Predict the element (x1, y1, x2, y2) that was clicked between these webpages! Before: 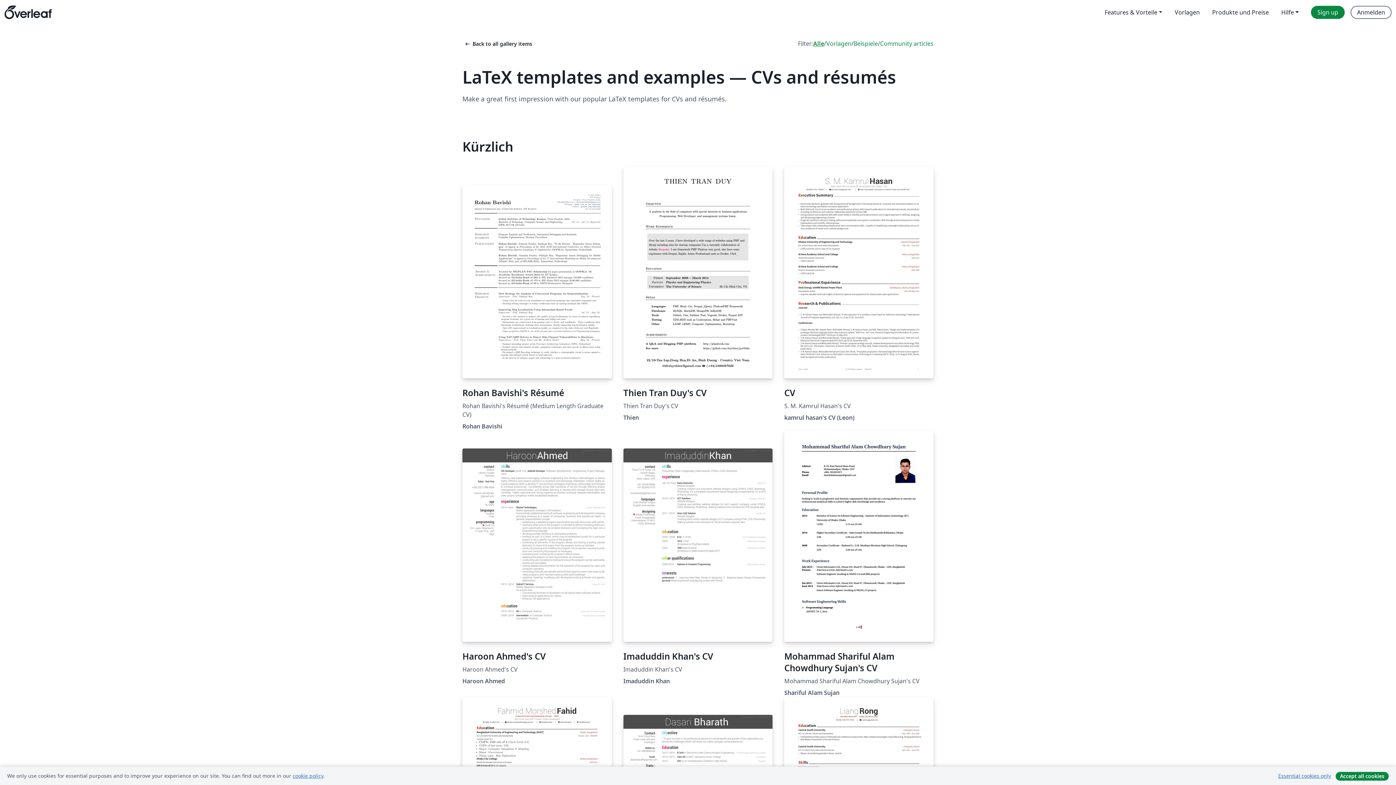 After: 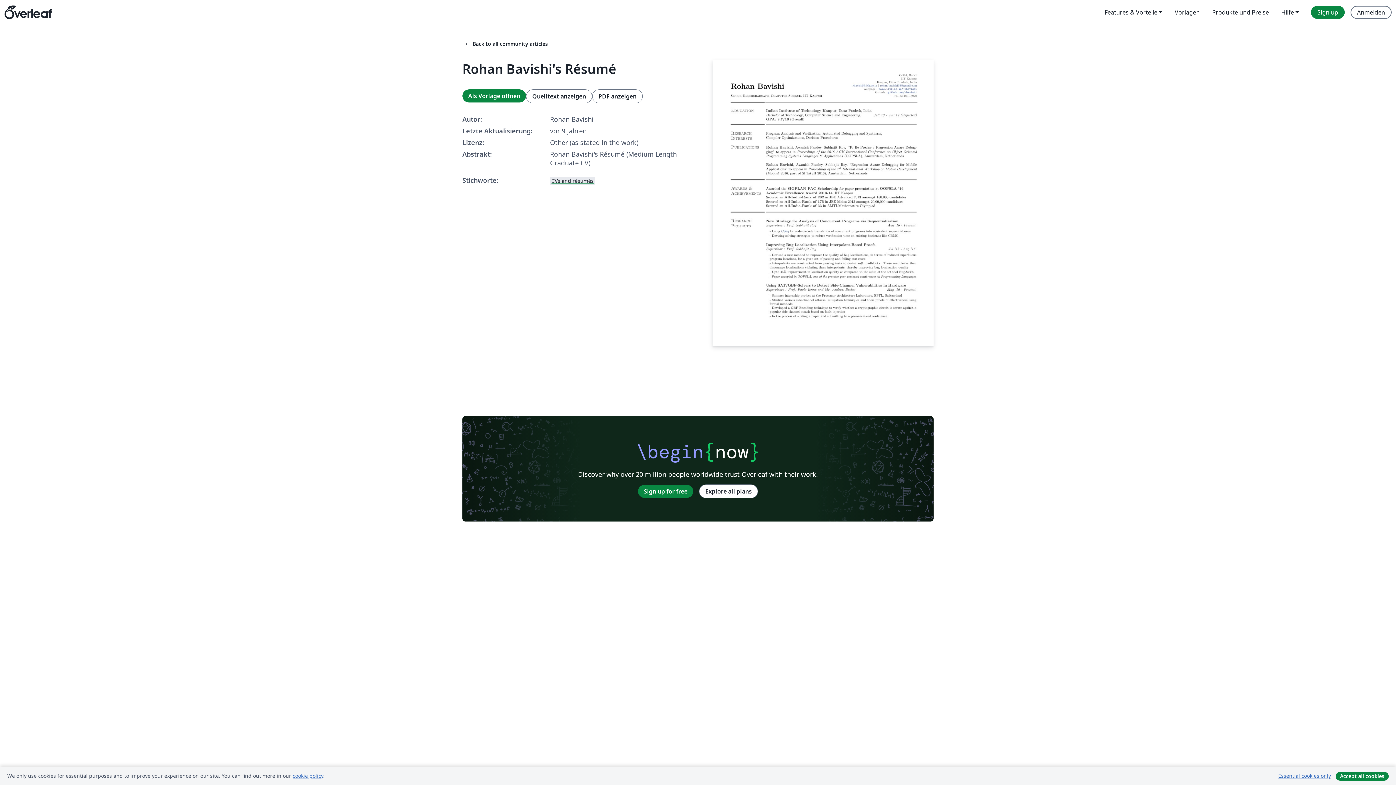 Action: bbox: (462, 185, 611, 398) label: Rohan Bavishi's Résumé